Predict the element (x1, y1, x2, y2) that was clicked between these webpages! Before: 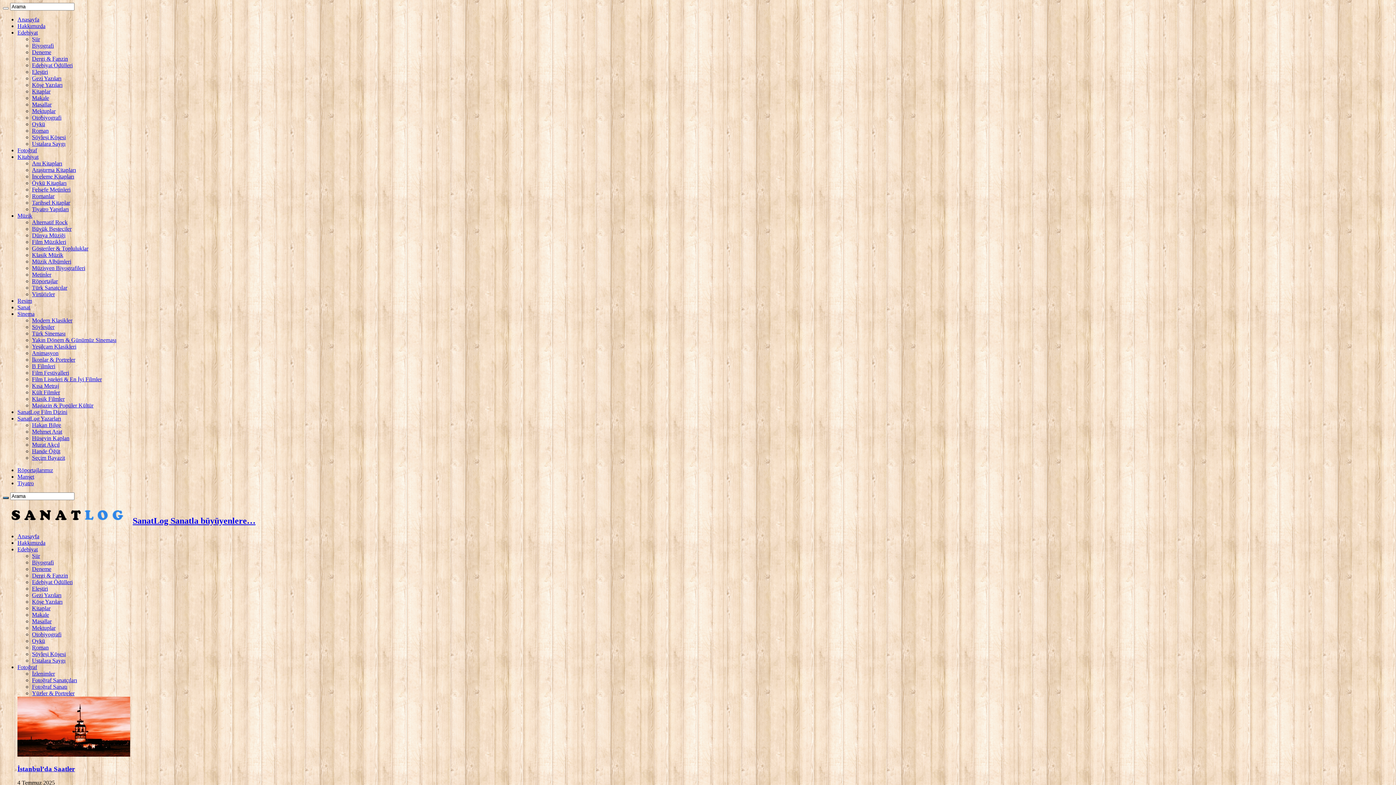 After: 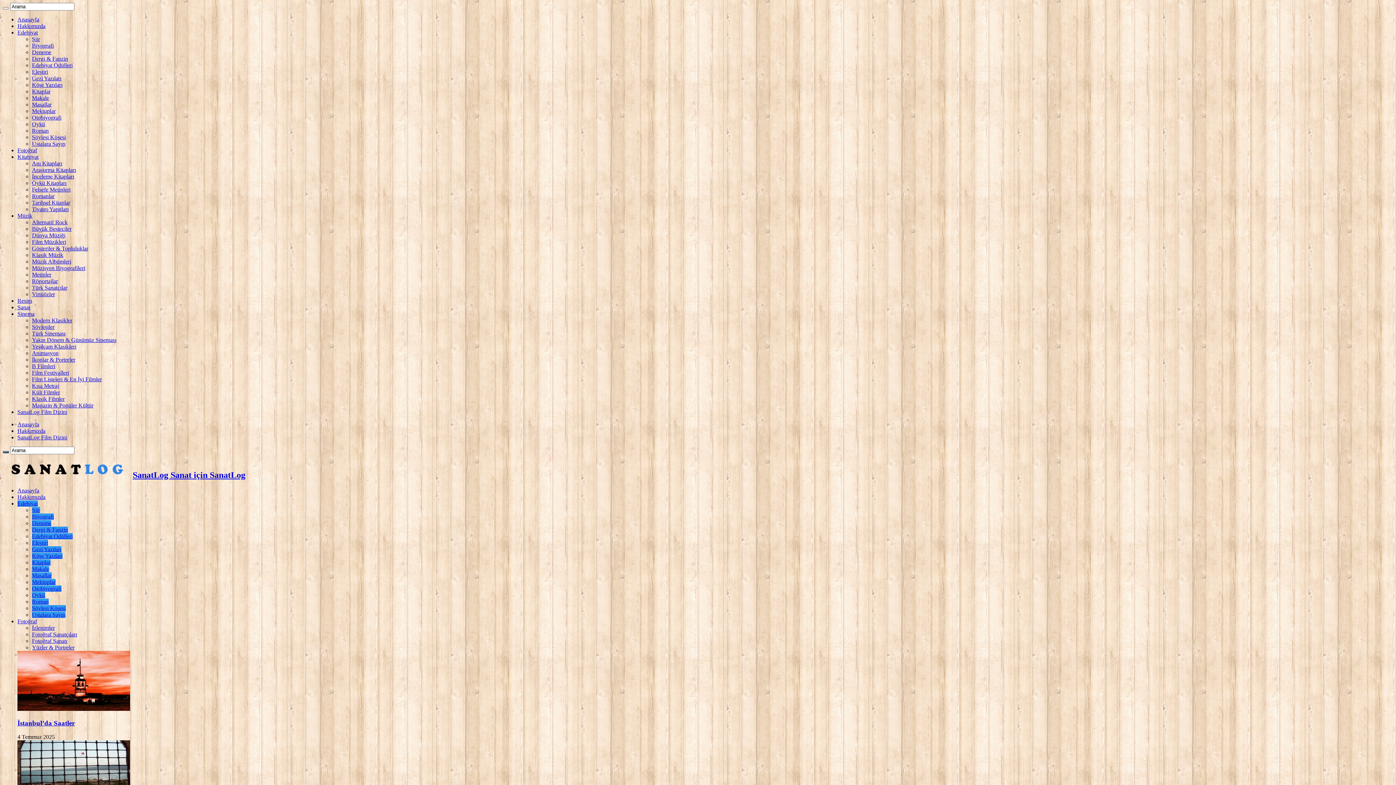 Action: bbox: (32, 127, 48, 133) label: Roman